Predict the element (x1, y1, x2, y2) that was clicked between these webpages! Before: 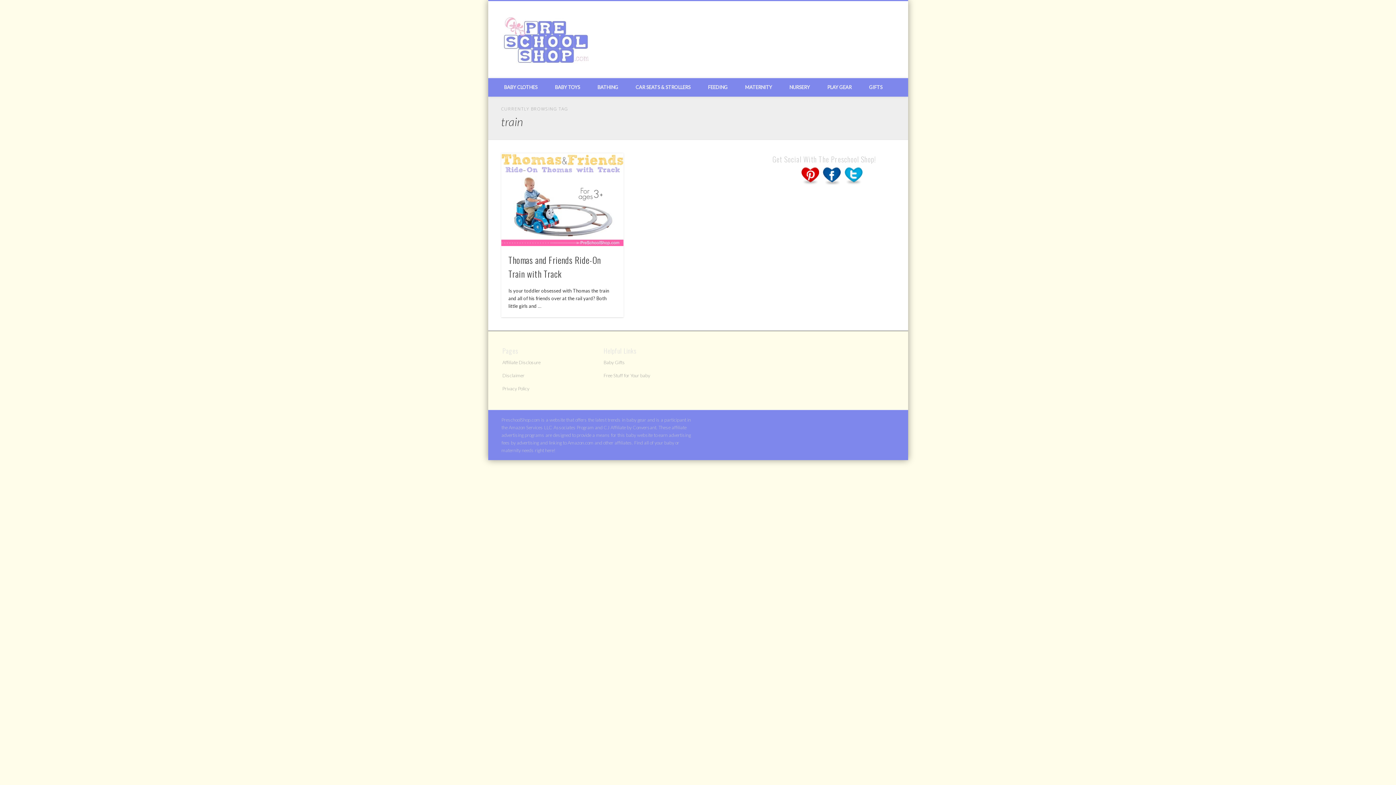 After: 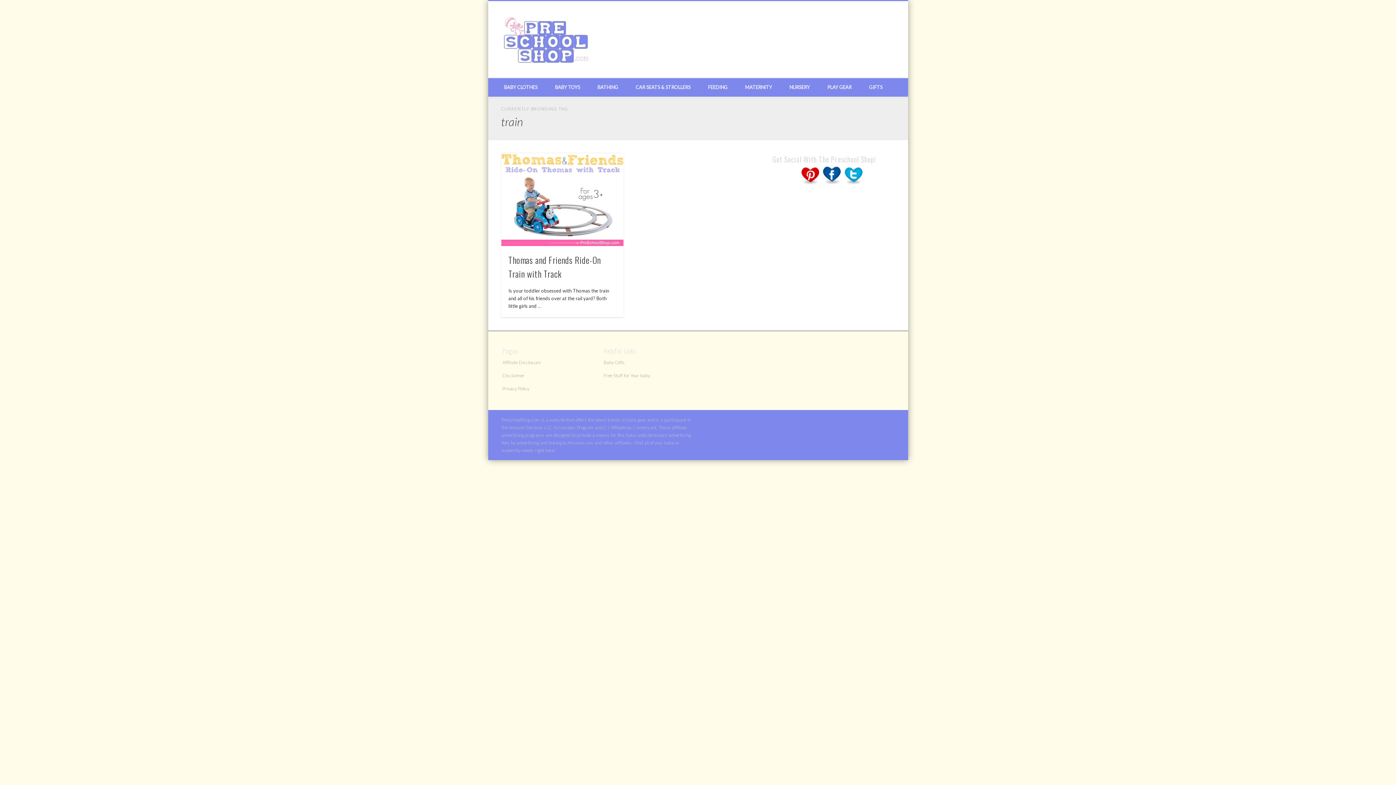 Action: bbox: (822, 172, 844, 178)